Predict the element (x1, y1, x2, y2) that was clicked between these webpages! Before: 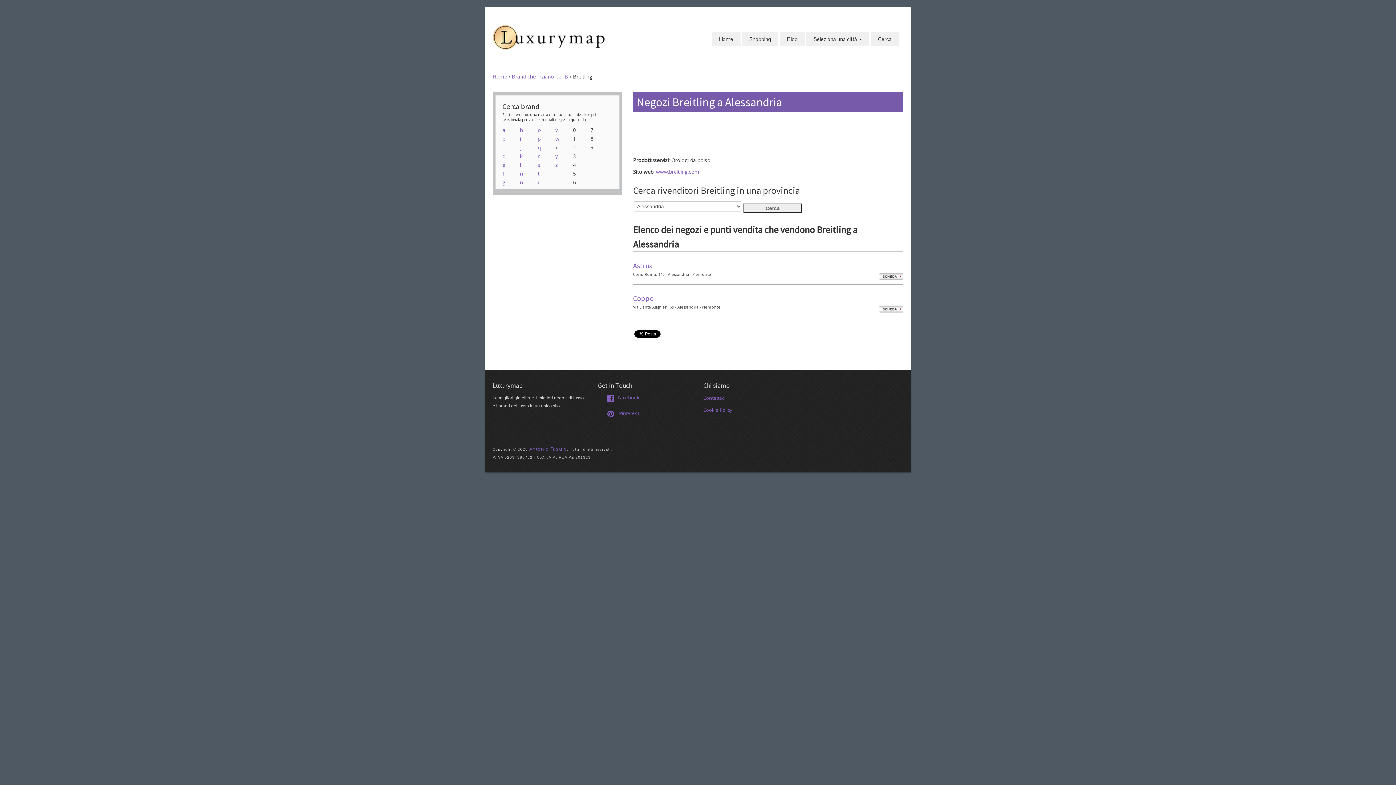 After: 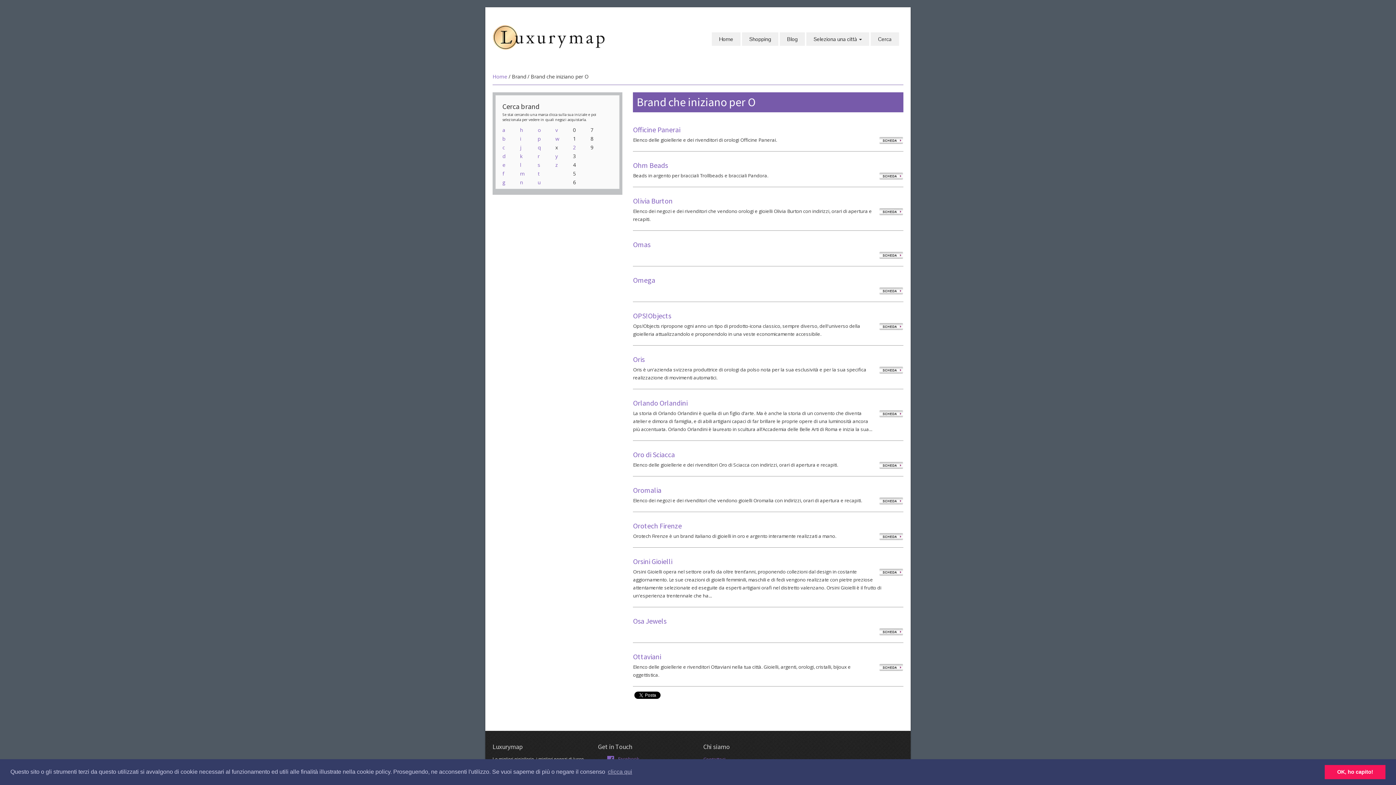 Action: label: o bbox: (537, 126, 541, 133)